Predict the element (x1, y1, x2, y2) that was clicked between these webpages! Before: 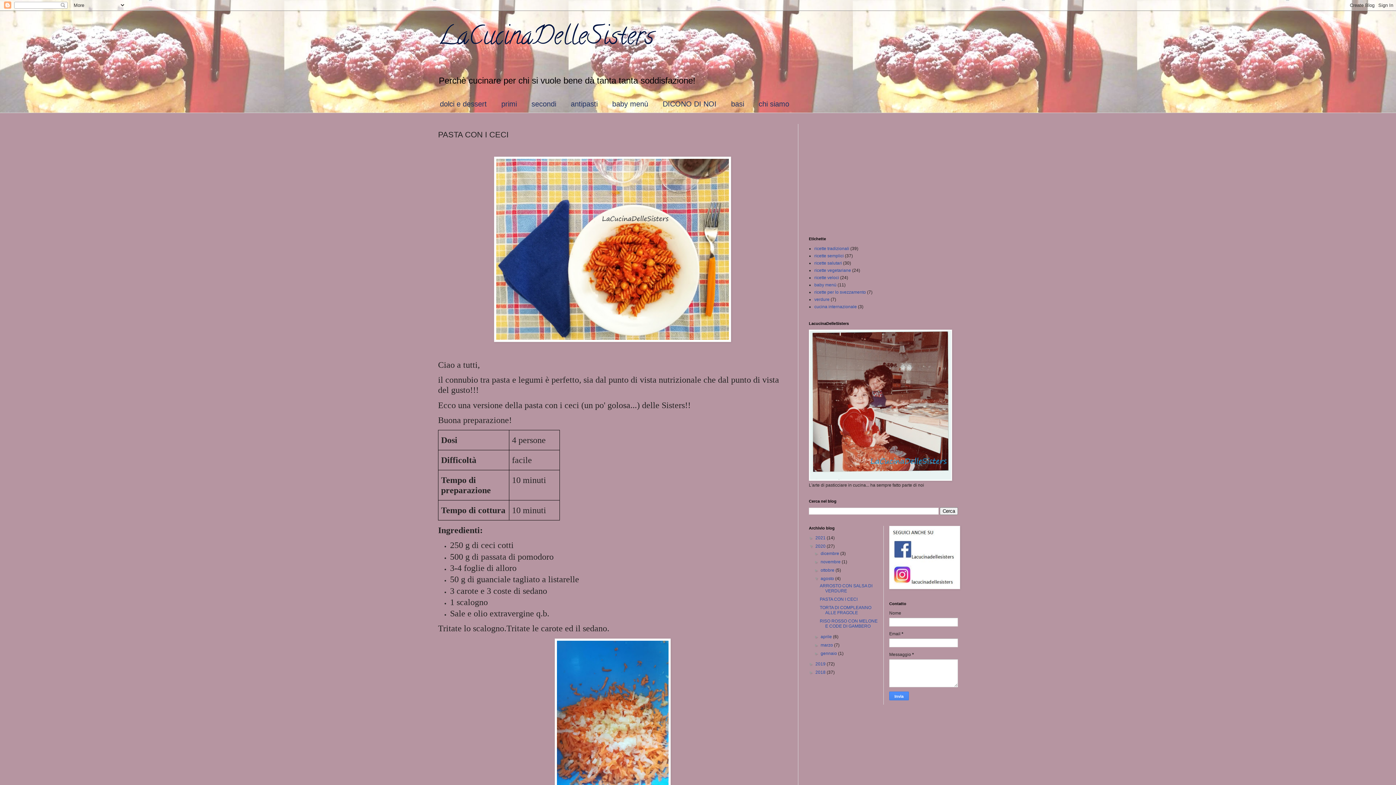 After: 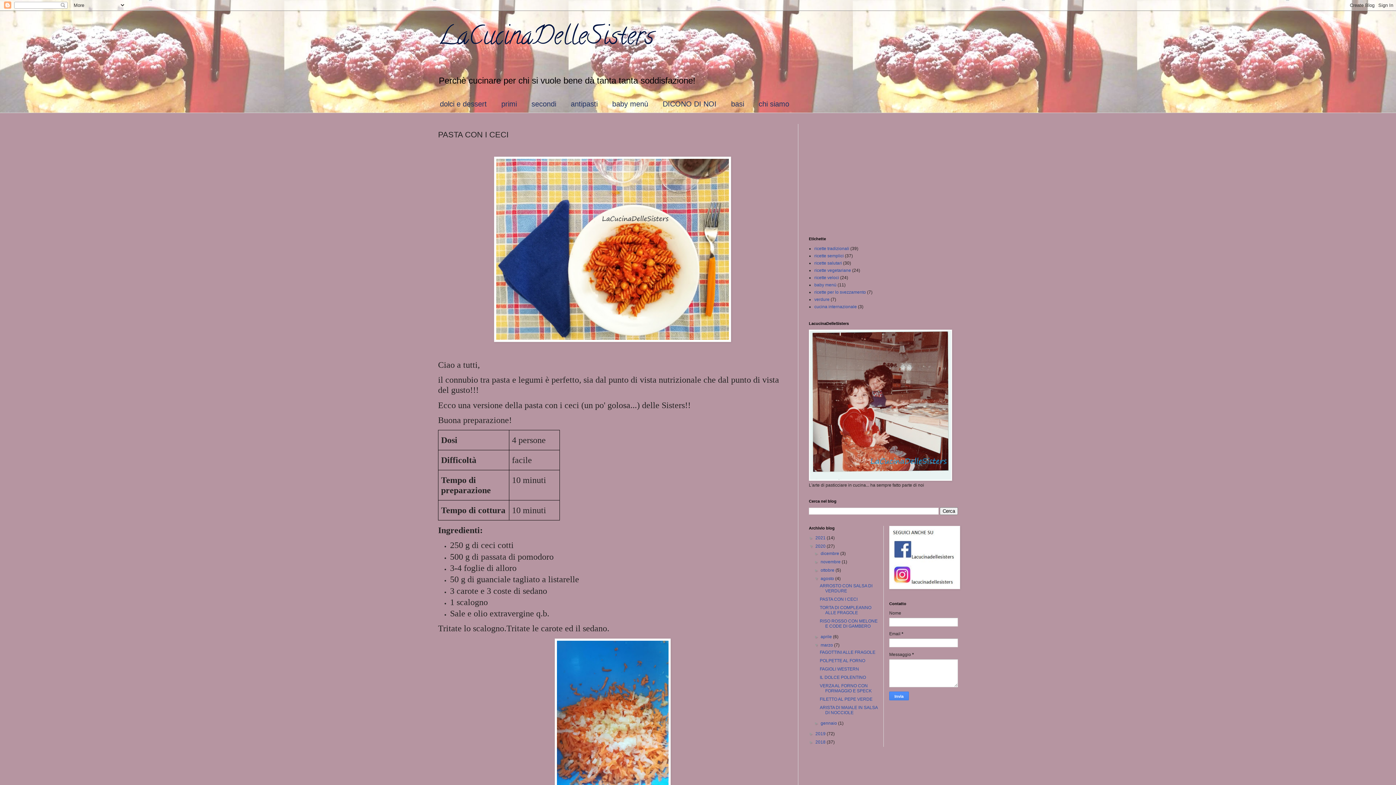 Action: bbox: (814, 642, 820, 648) label: ►  